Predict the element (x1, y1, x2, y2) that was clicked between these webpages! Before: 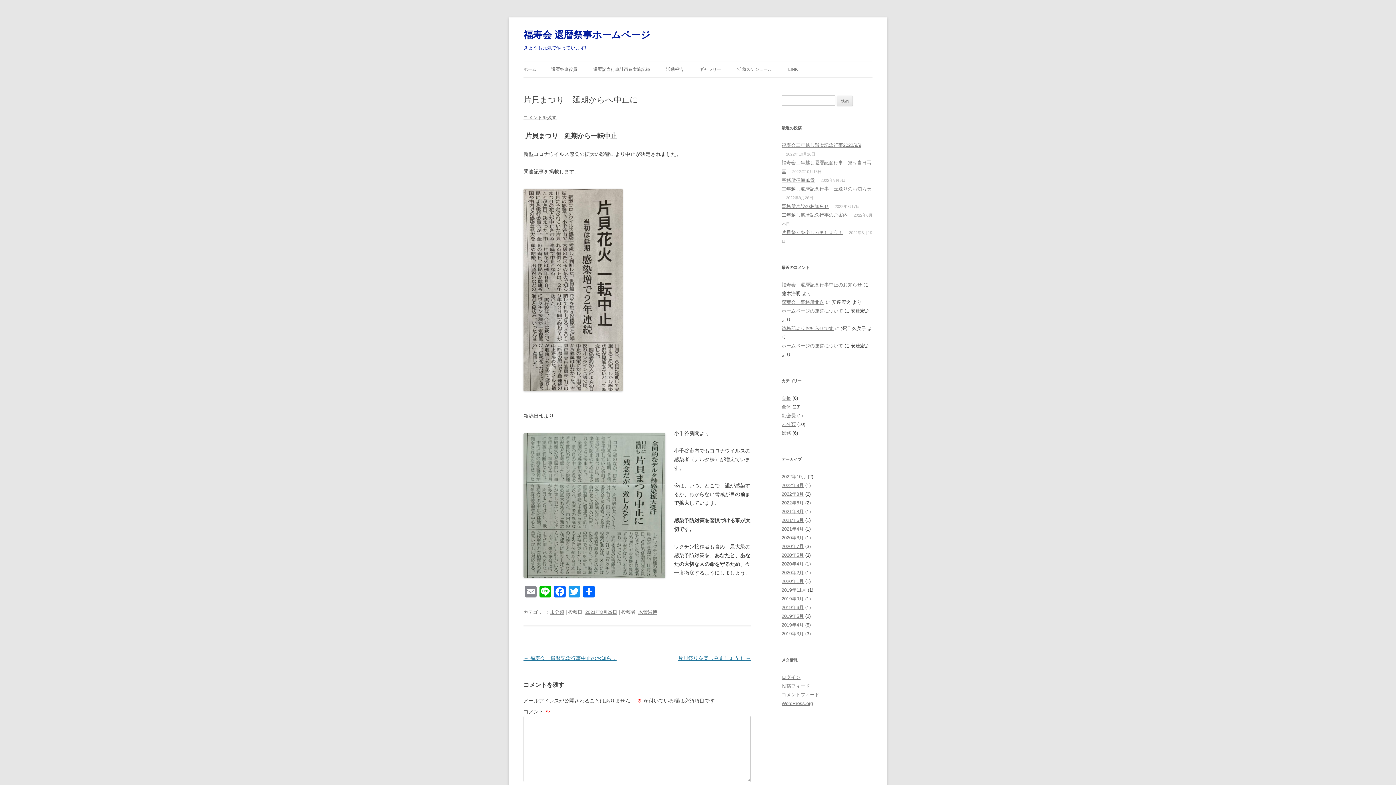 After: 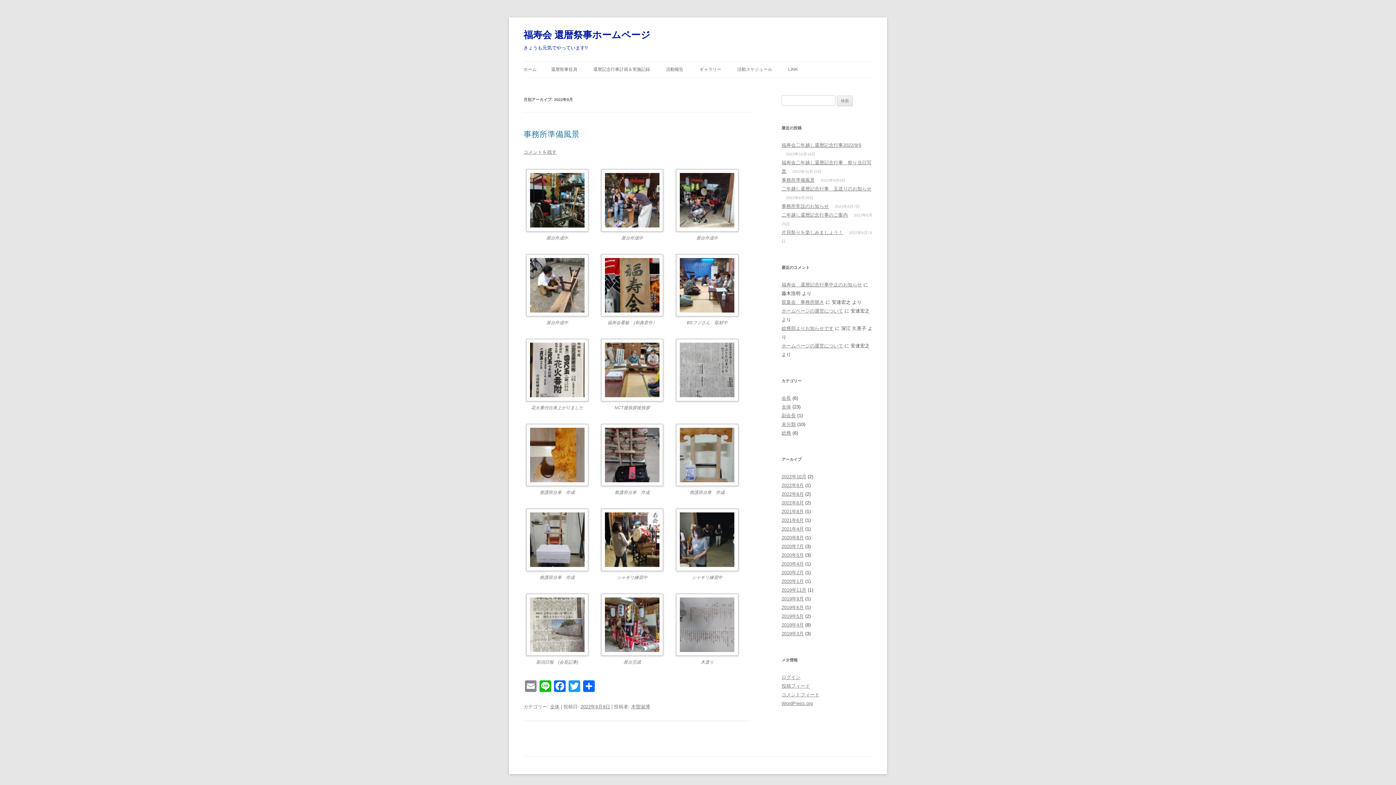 Action: label: 2022年9月 bbox: (781, 482, 804, 488)